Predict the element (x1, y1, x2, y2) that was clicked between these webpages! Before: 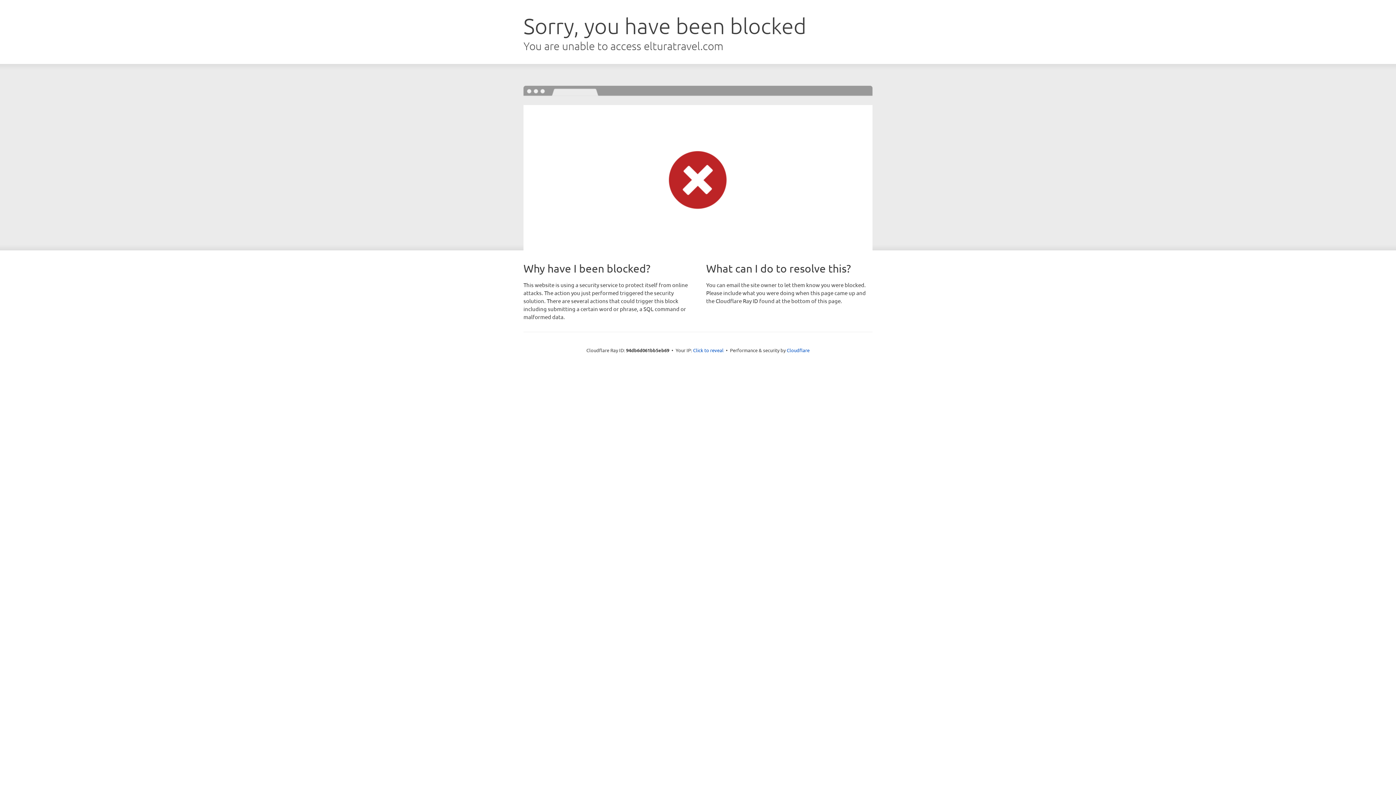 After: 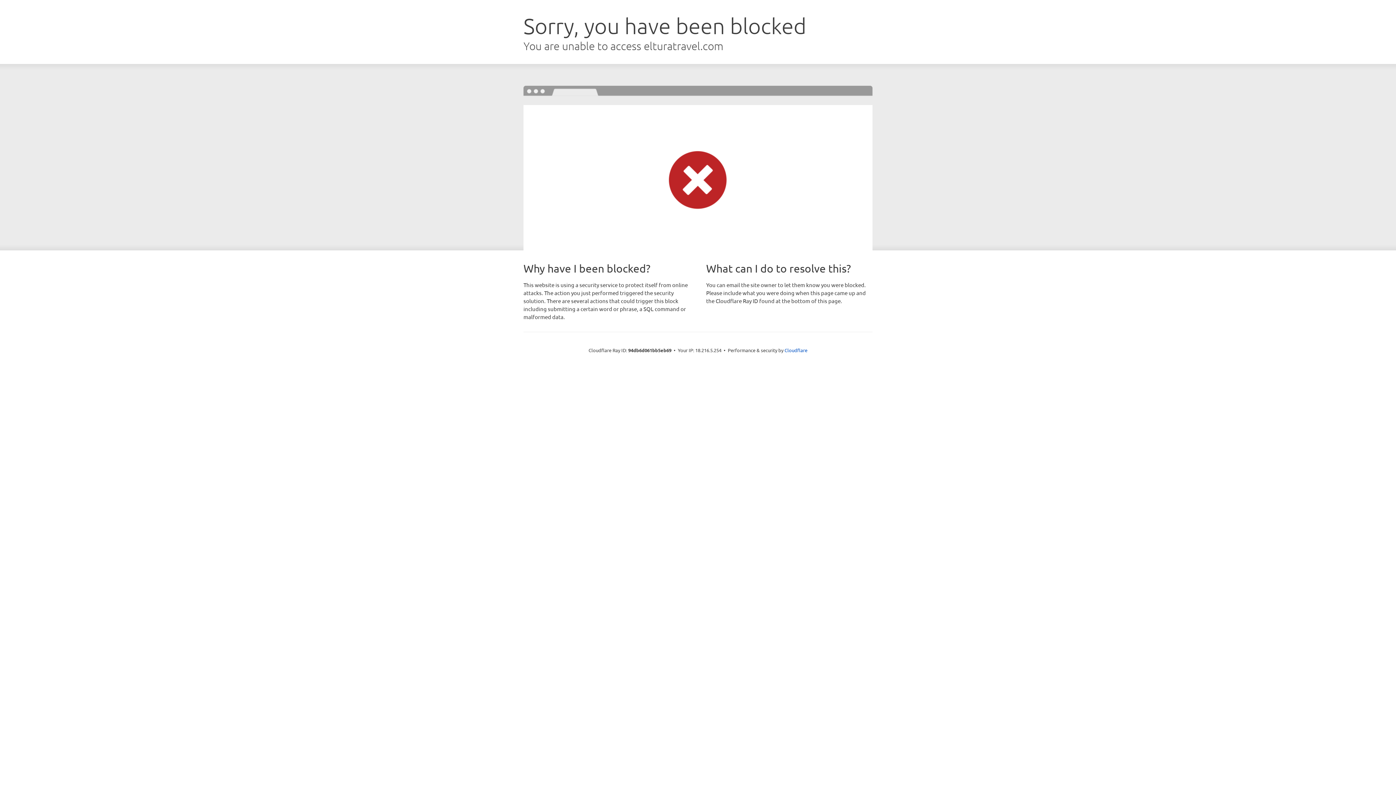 Action: bbox: (693, 346, 723, 353) label: Click to reveal